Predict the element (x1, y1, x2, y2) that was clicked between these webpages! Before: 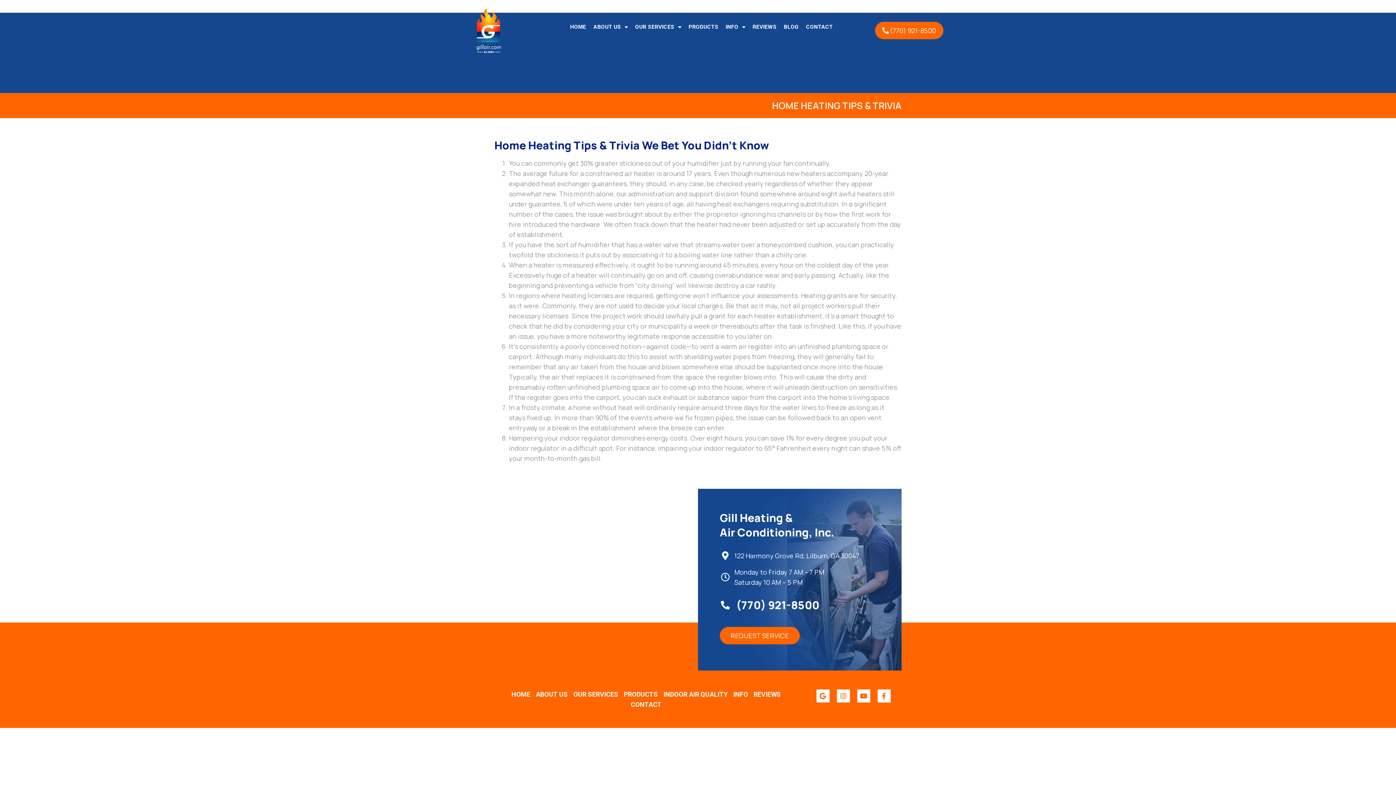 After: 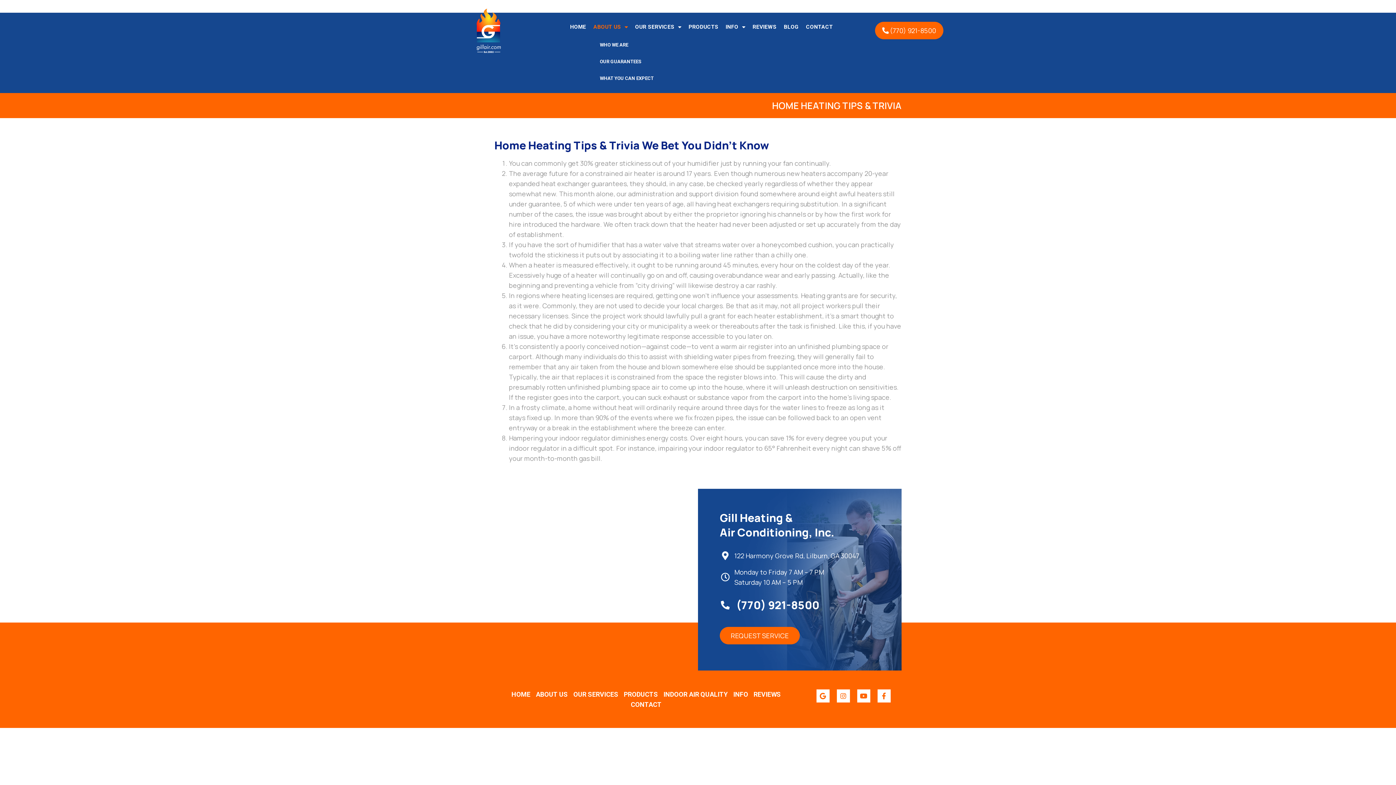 Action: bbox: (589, 17, 631, 36) label: ABOUT US